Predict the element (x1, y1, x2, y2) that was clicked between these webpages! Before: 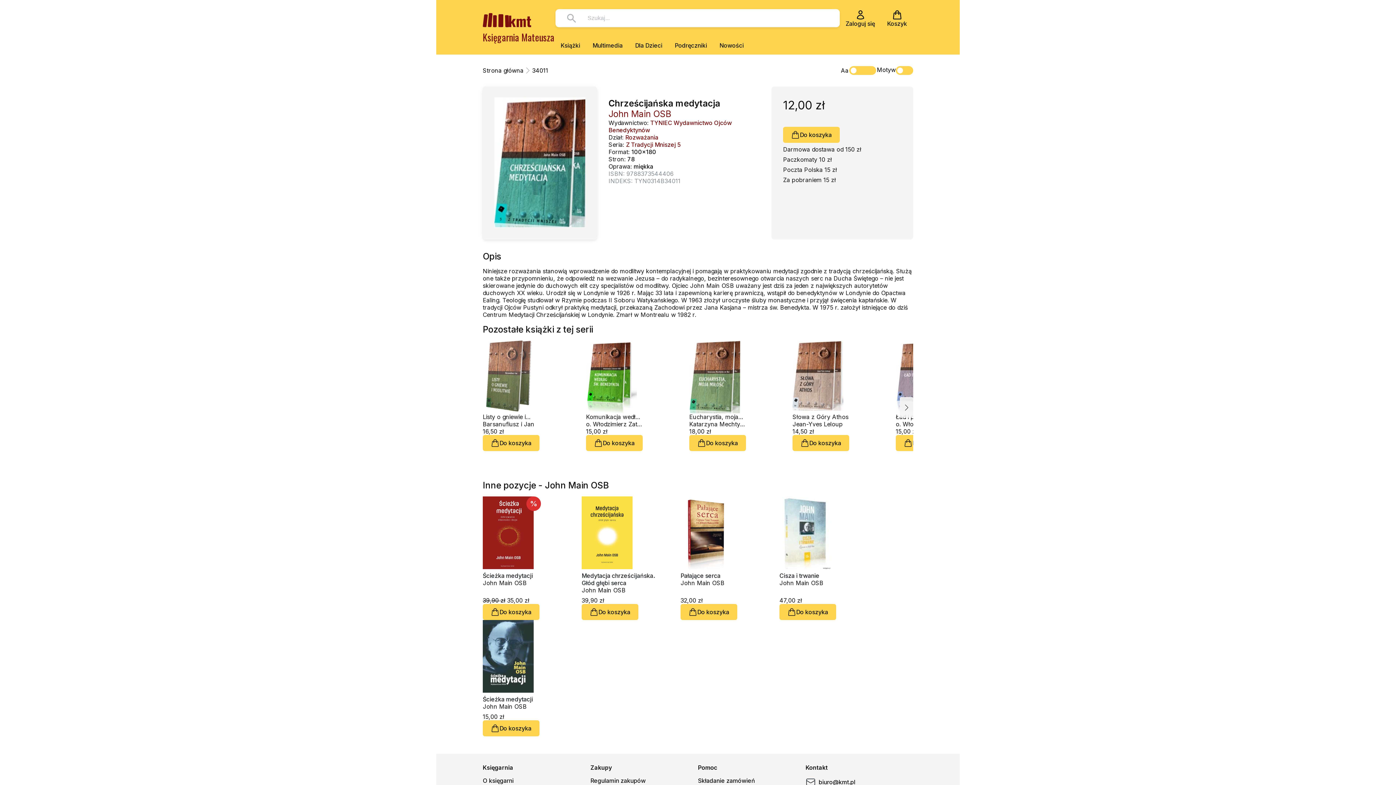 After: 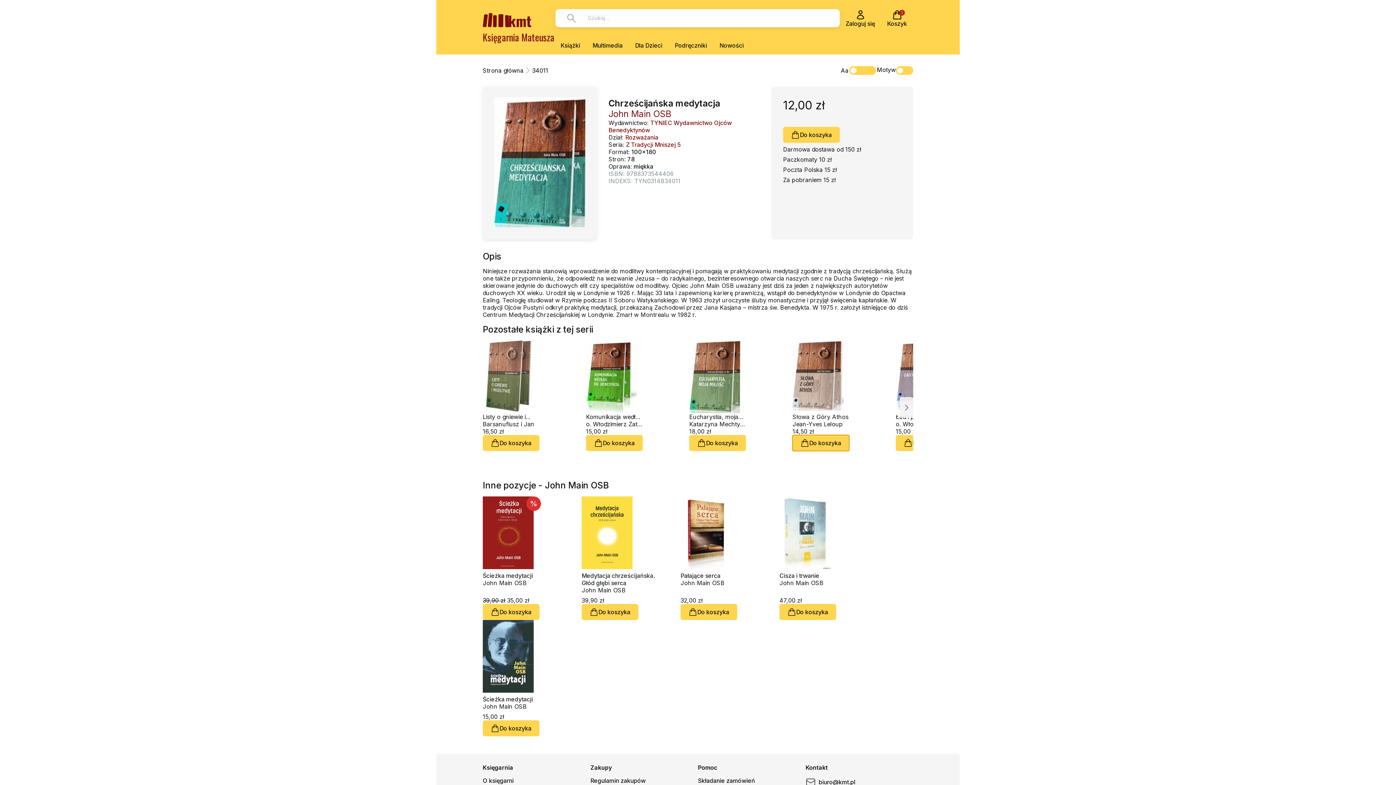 Action: bbox: (792, 435, 849, 451) label: Do koszyka